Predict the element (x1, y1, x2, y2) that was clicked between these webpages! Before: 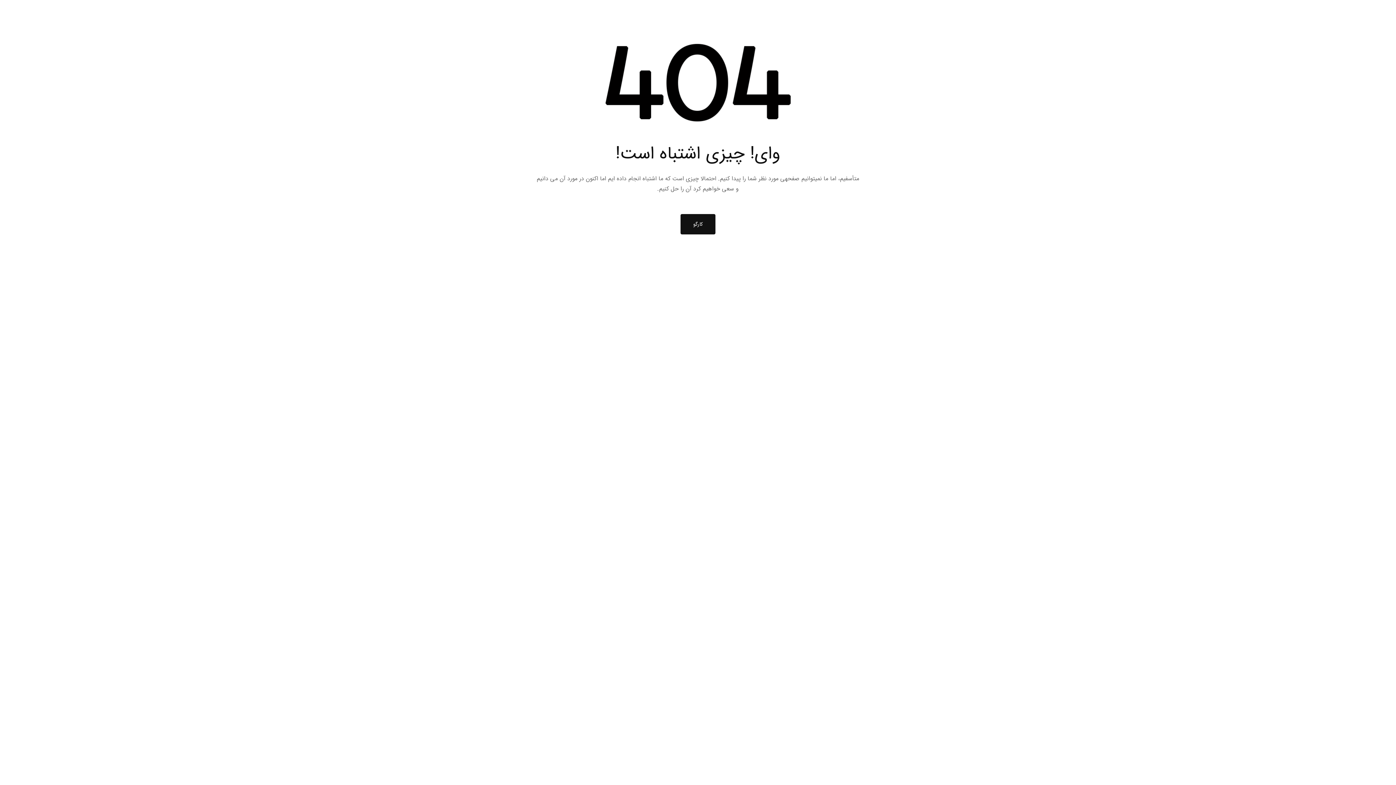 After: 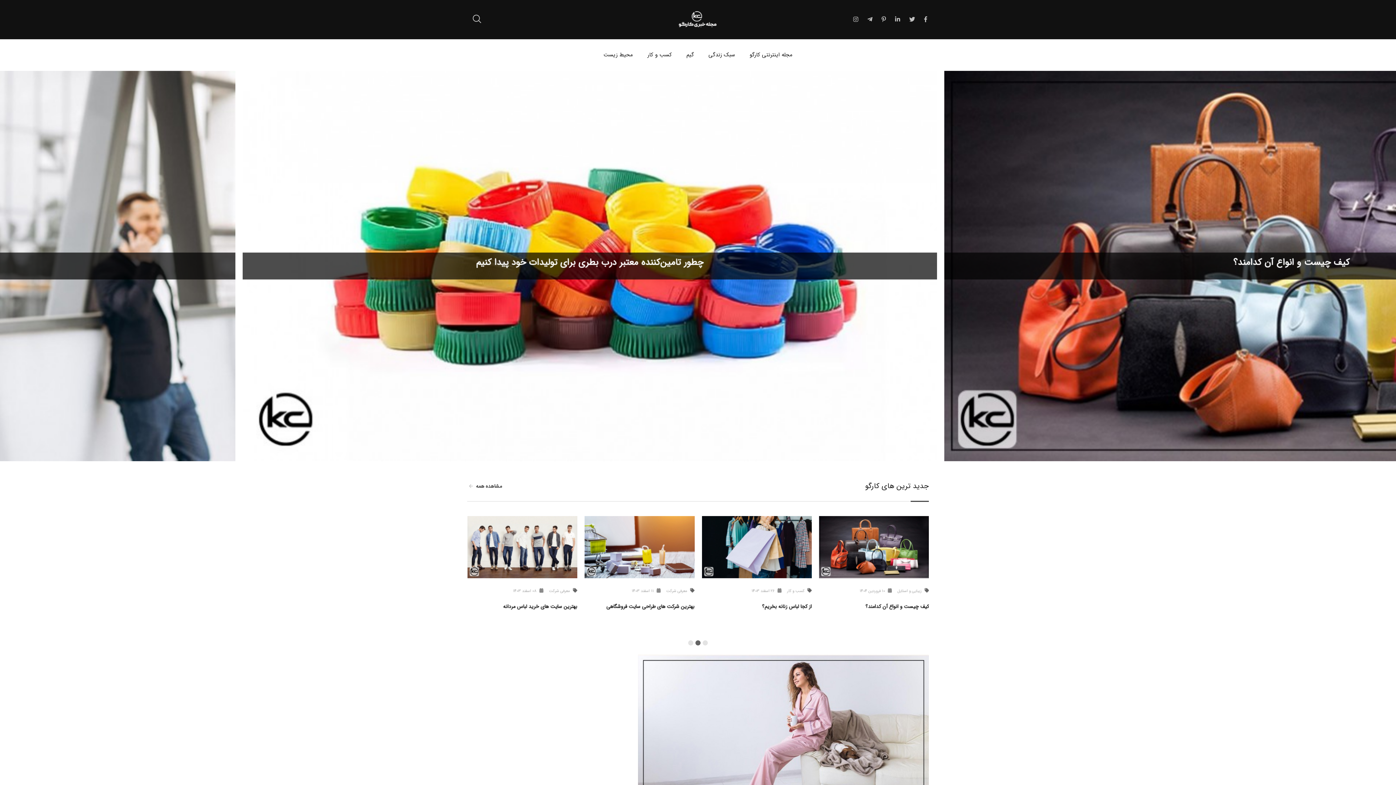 Action: label: کارگو bbox: (680, 214, 715, 234)